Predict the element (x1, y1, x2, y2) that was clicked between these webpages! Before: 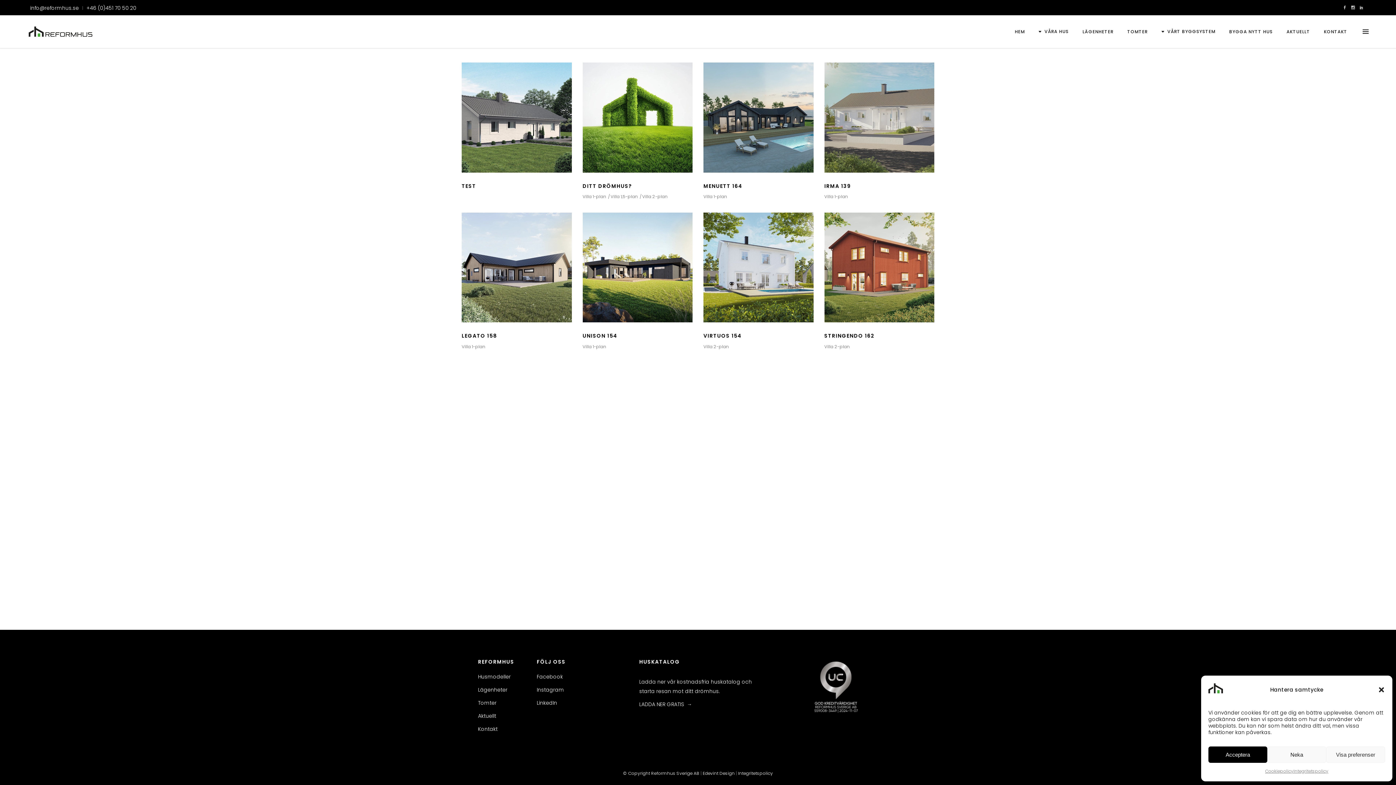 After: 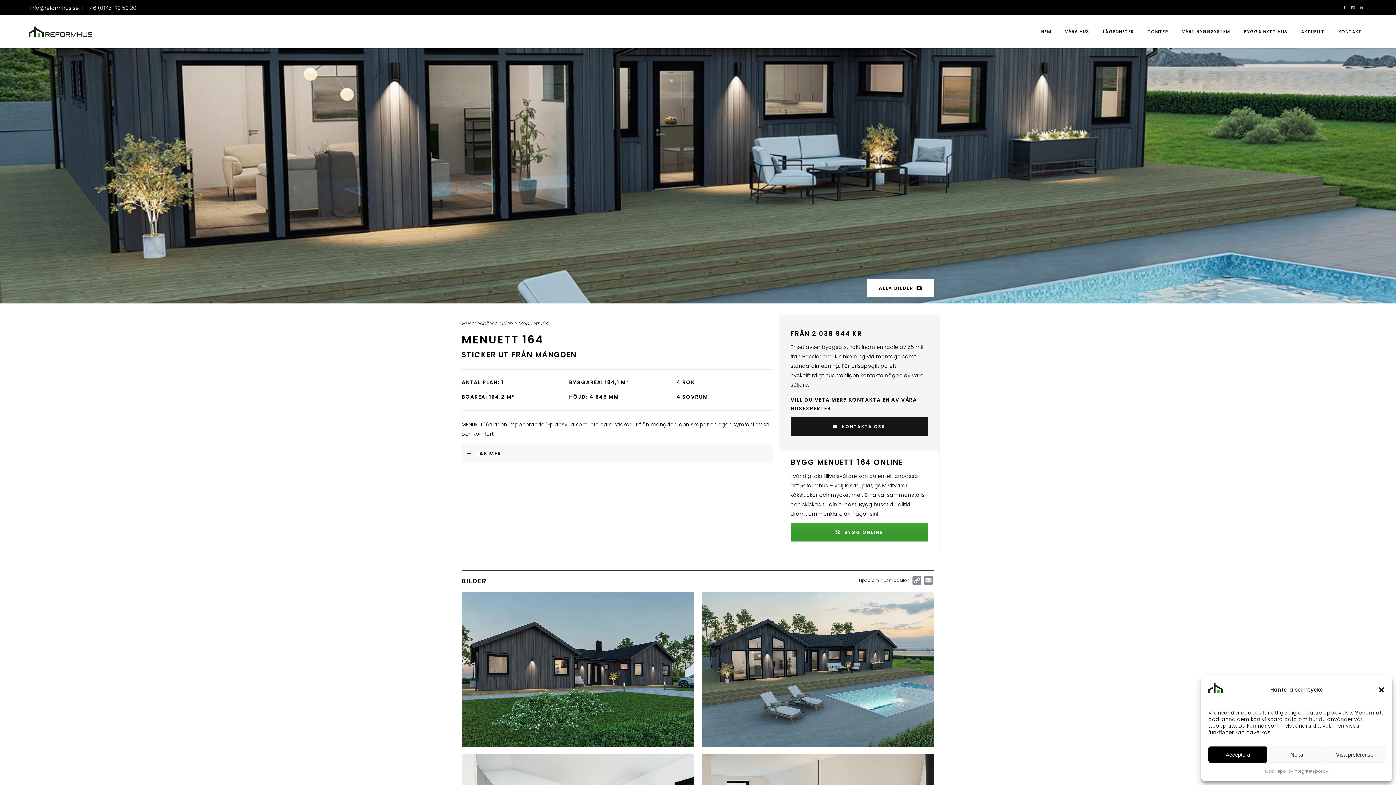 Action: bbox: (703, 62, 813, 201)